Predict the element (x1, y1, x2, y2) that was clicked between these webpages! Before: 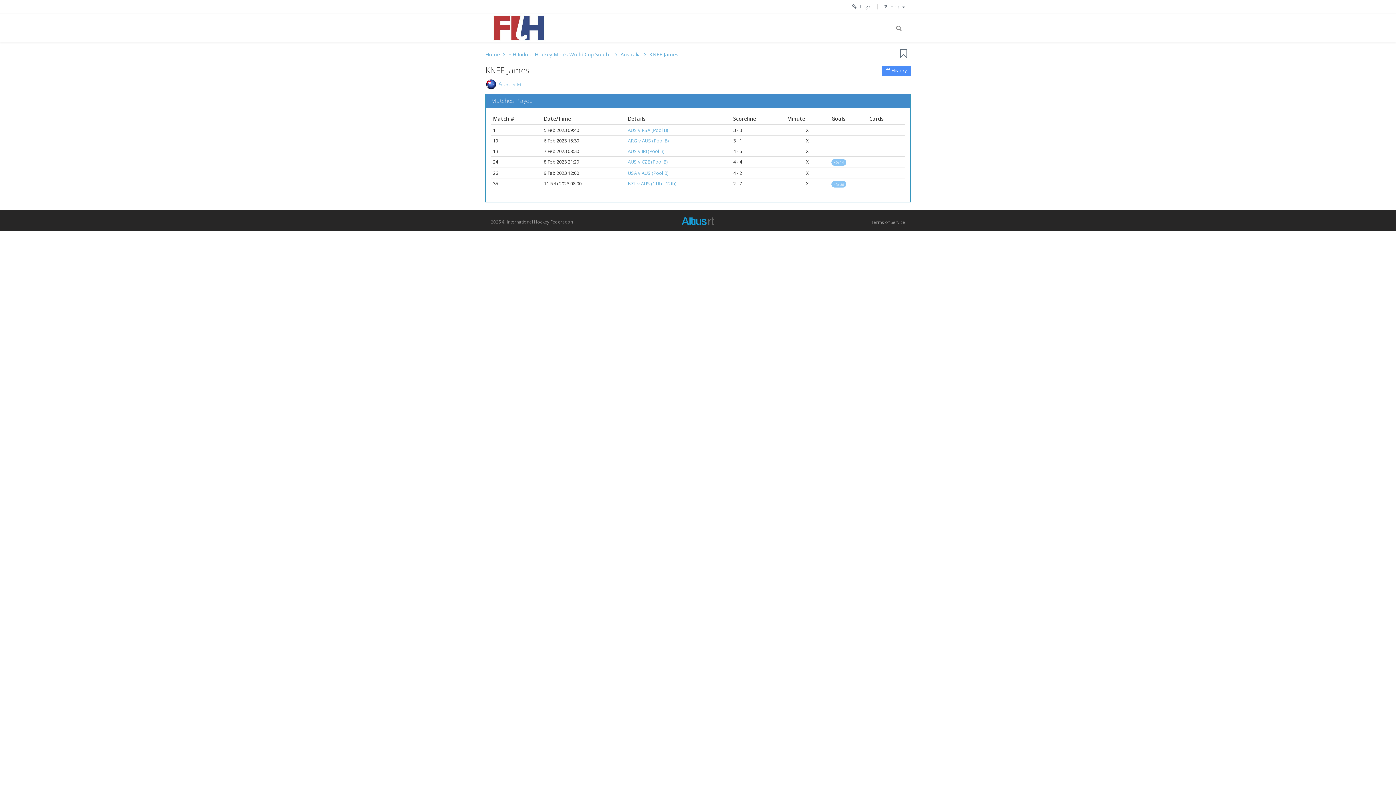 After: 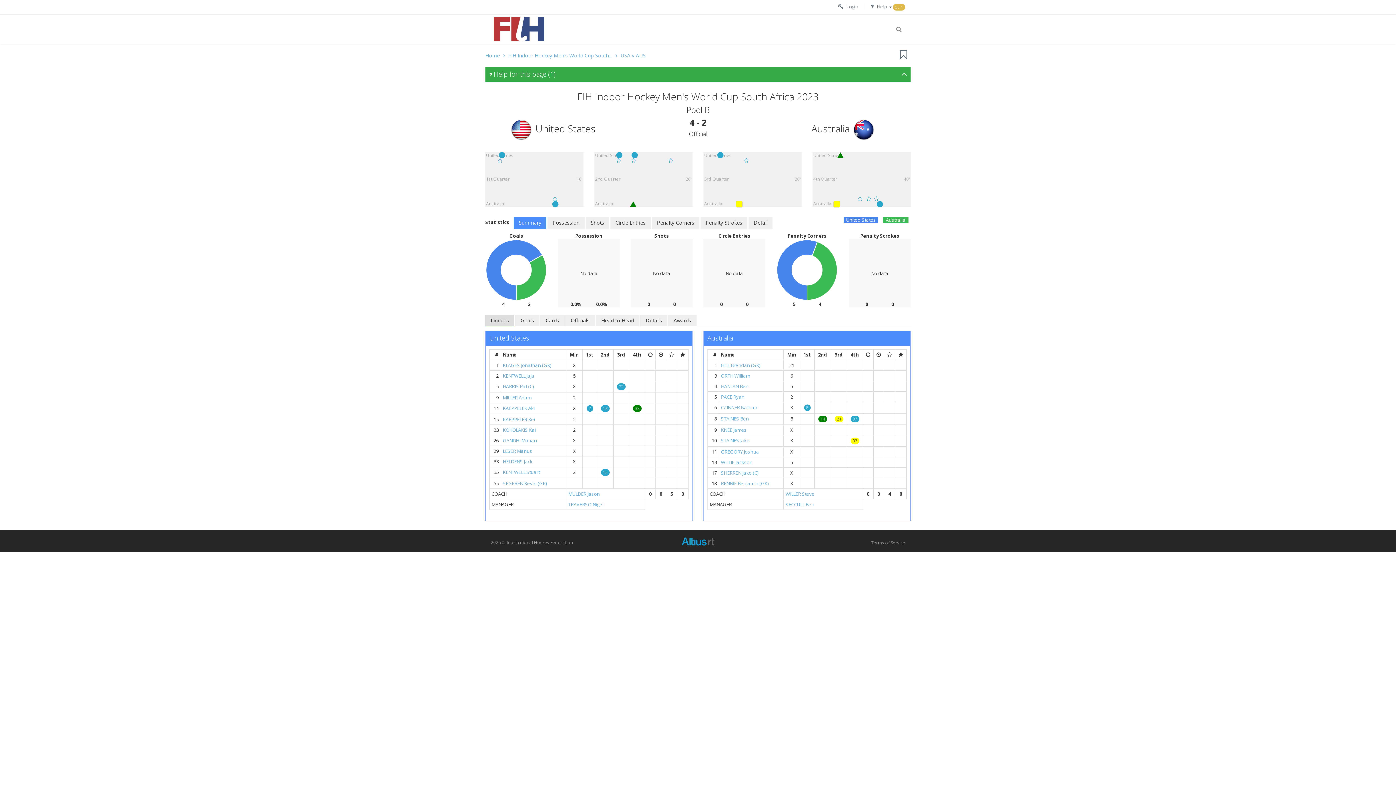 Action: bbox: (628, 169, 668, 176) label: USA v AUS (Pool B)